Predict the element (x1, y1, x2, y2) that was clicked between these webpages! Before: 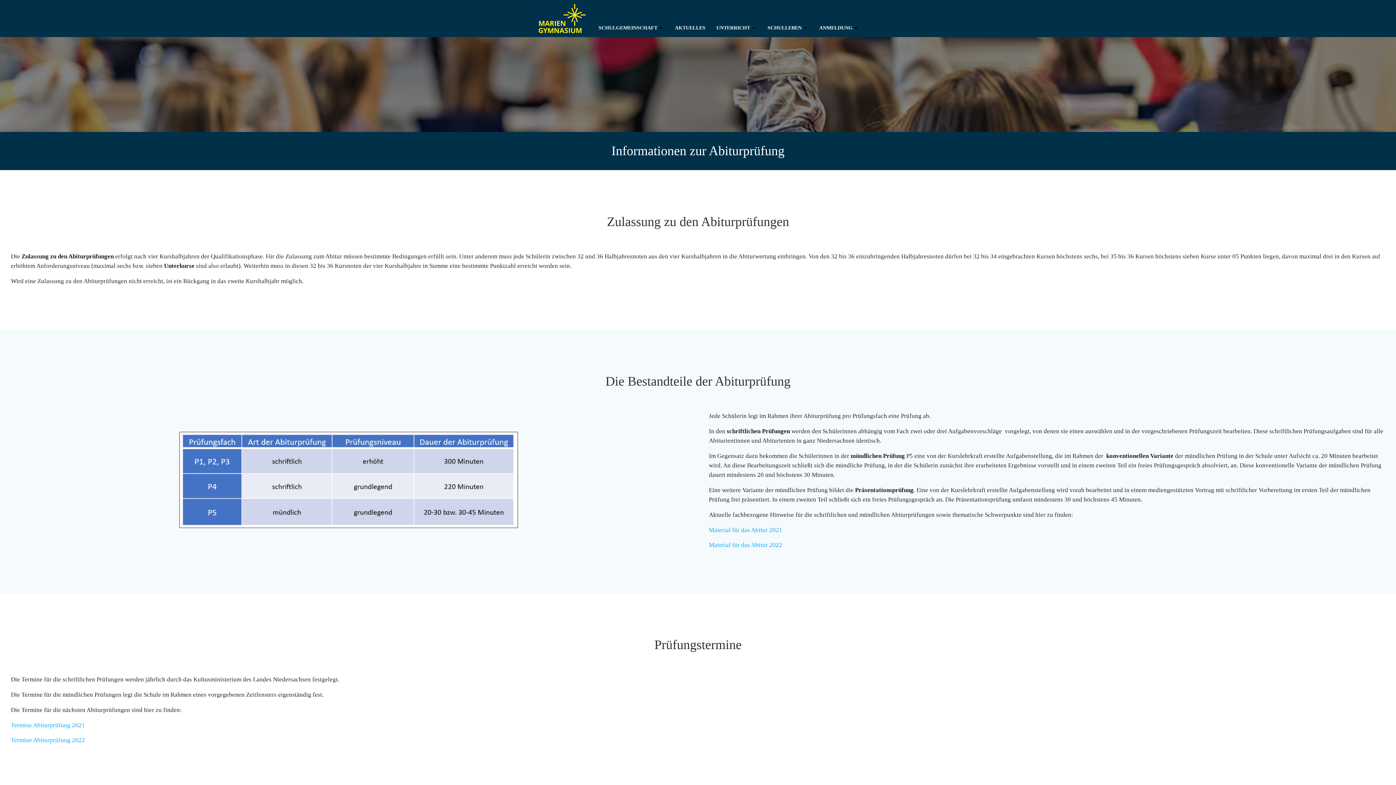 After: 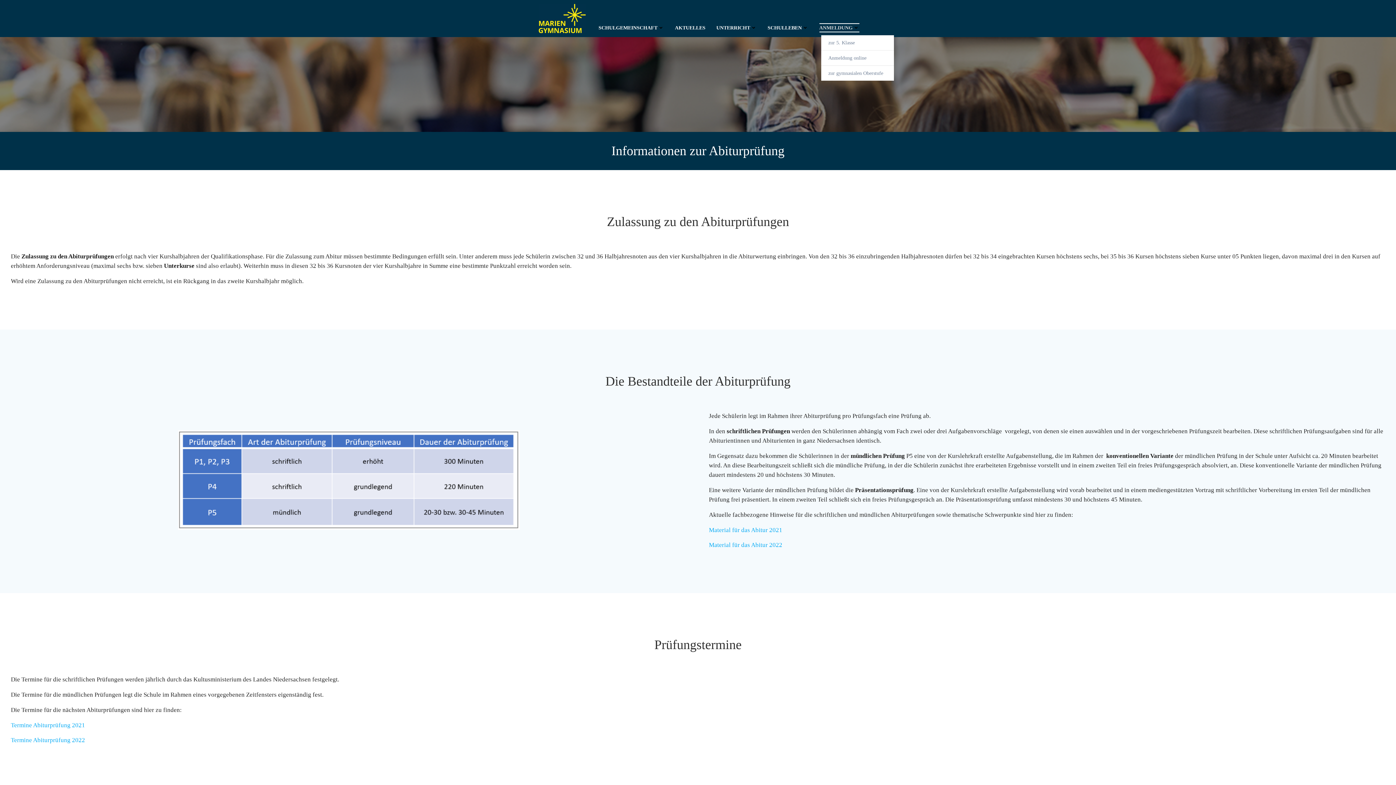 Action: bbox: (819, 23, 859, 31) label: ANMELDUNG